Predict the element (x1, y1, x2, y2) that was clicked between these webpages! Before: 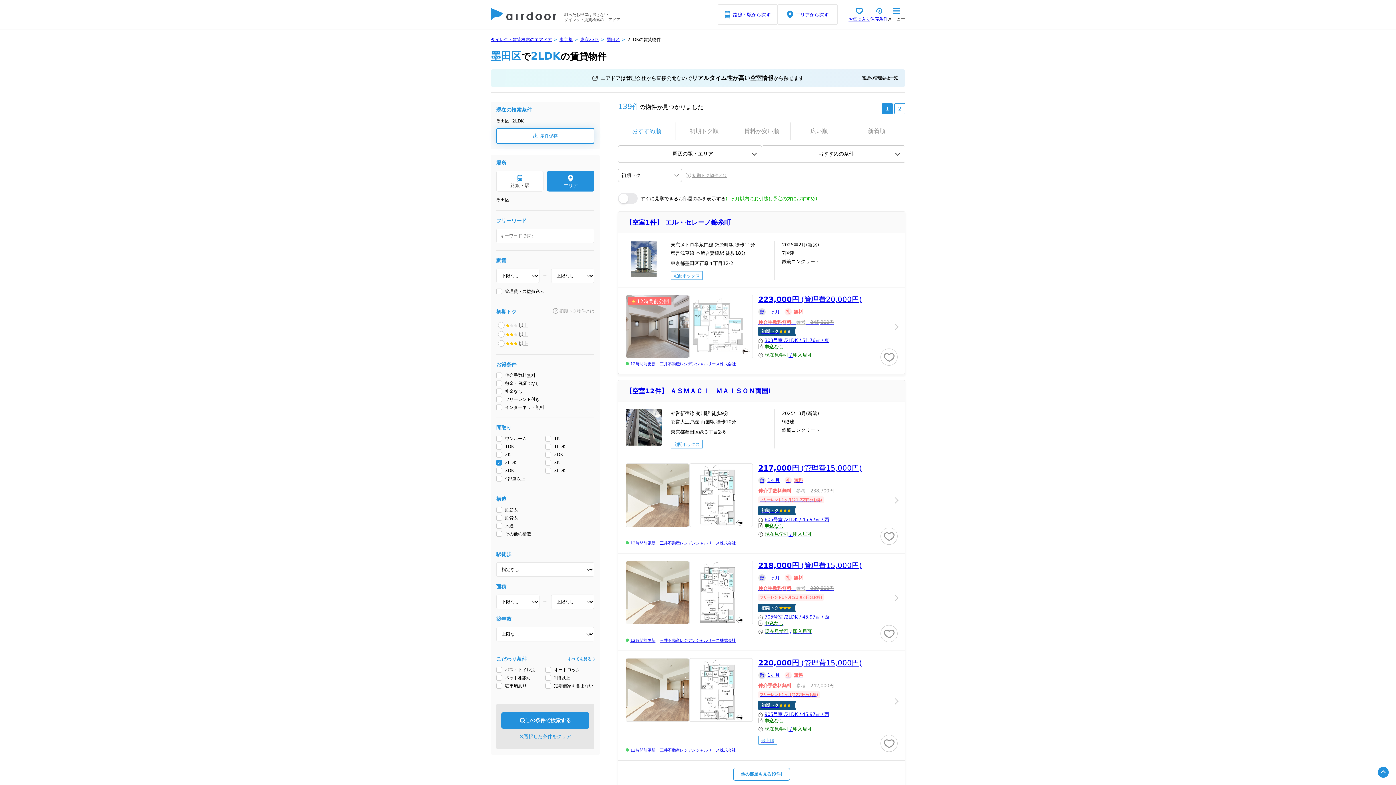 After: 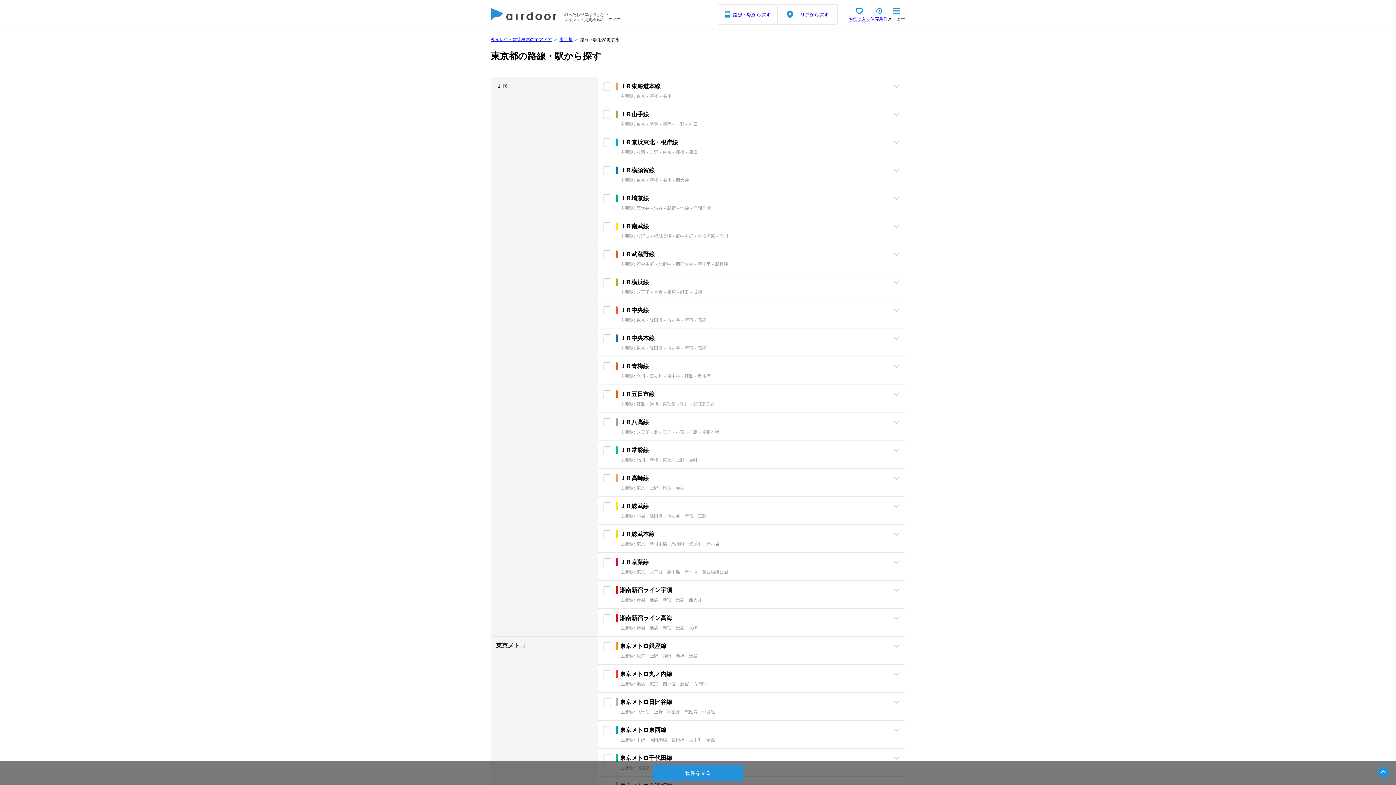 Action: label: 路線・駅から探す bbox: (717, 4, 777, 24)